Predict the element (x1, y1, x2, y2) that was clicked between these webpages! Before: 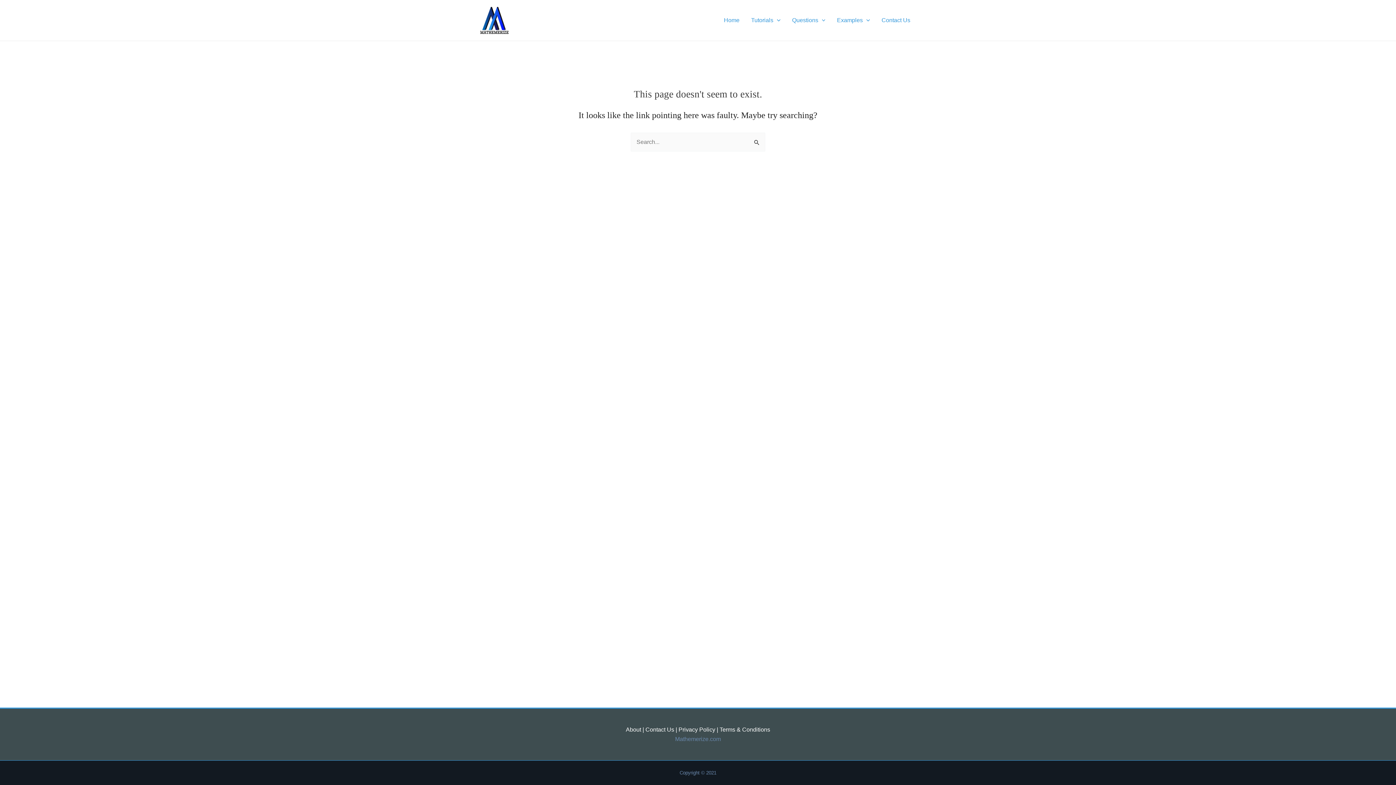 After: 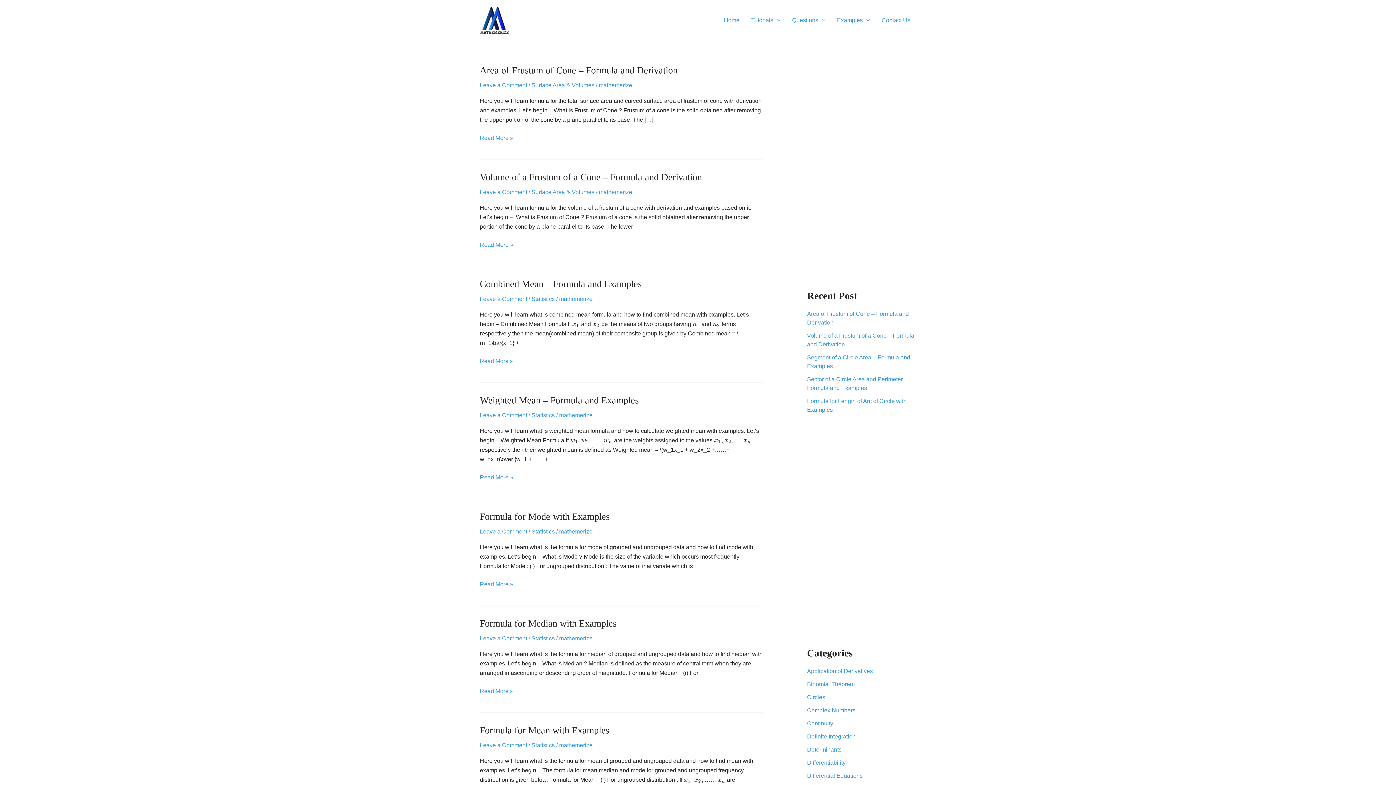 Action: bbox: (480, 16, 509, 22)